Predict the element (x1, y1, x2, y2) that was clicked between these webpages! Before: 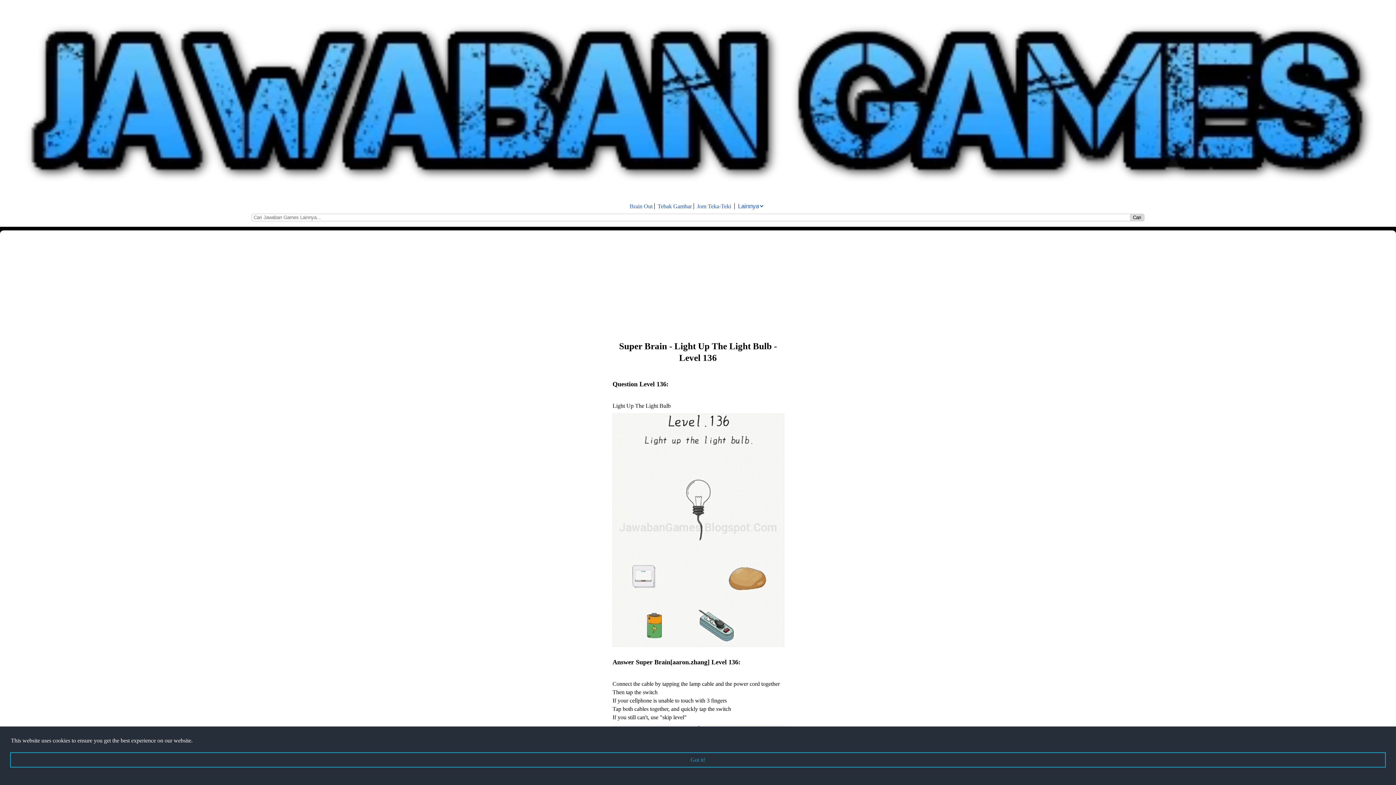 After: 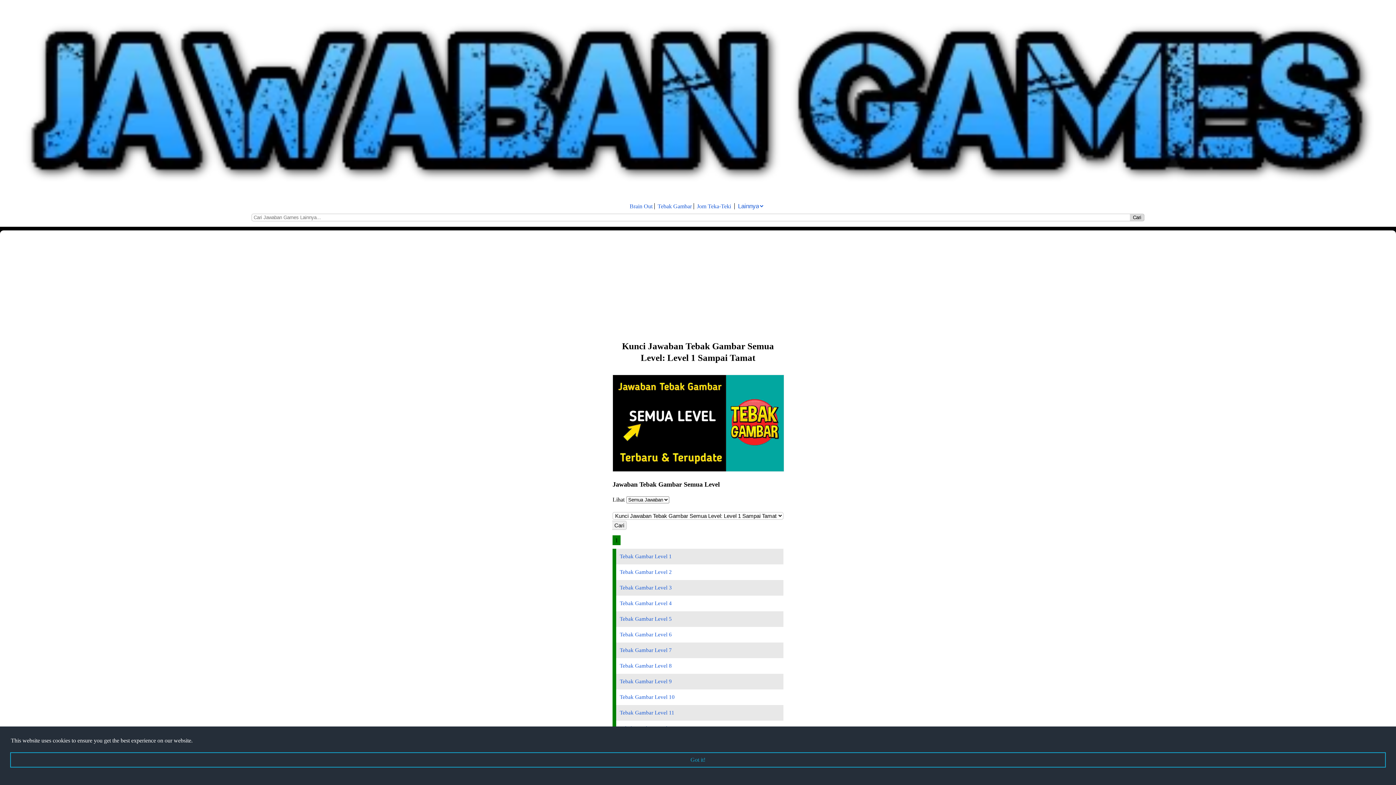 Action: label: Tebak Gambar bbox: (657, 203, 692, 209)